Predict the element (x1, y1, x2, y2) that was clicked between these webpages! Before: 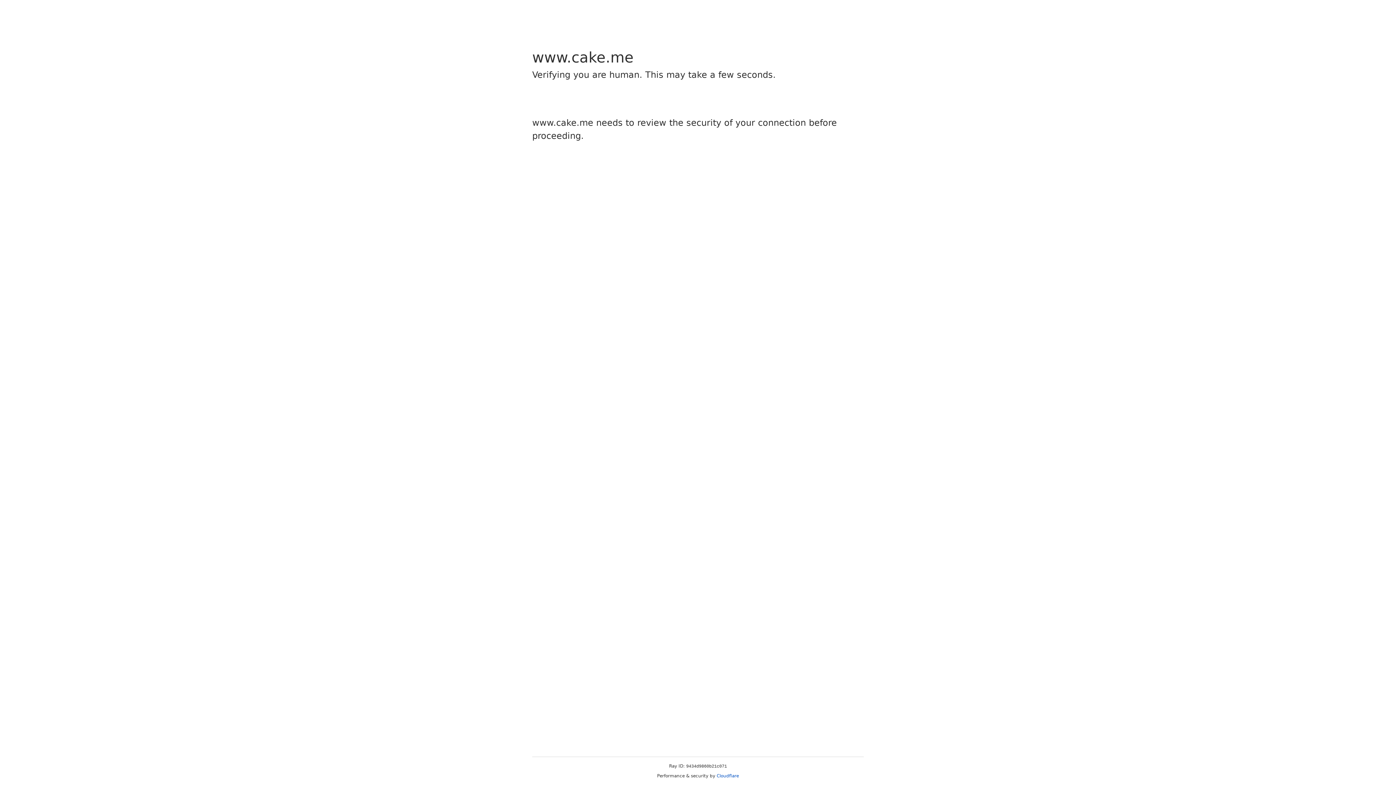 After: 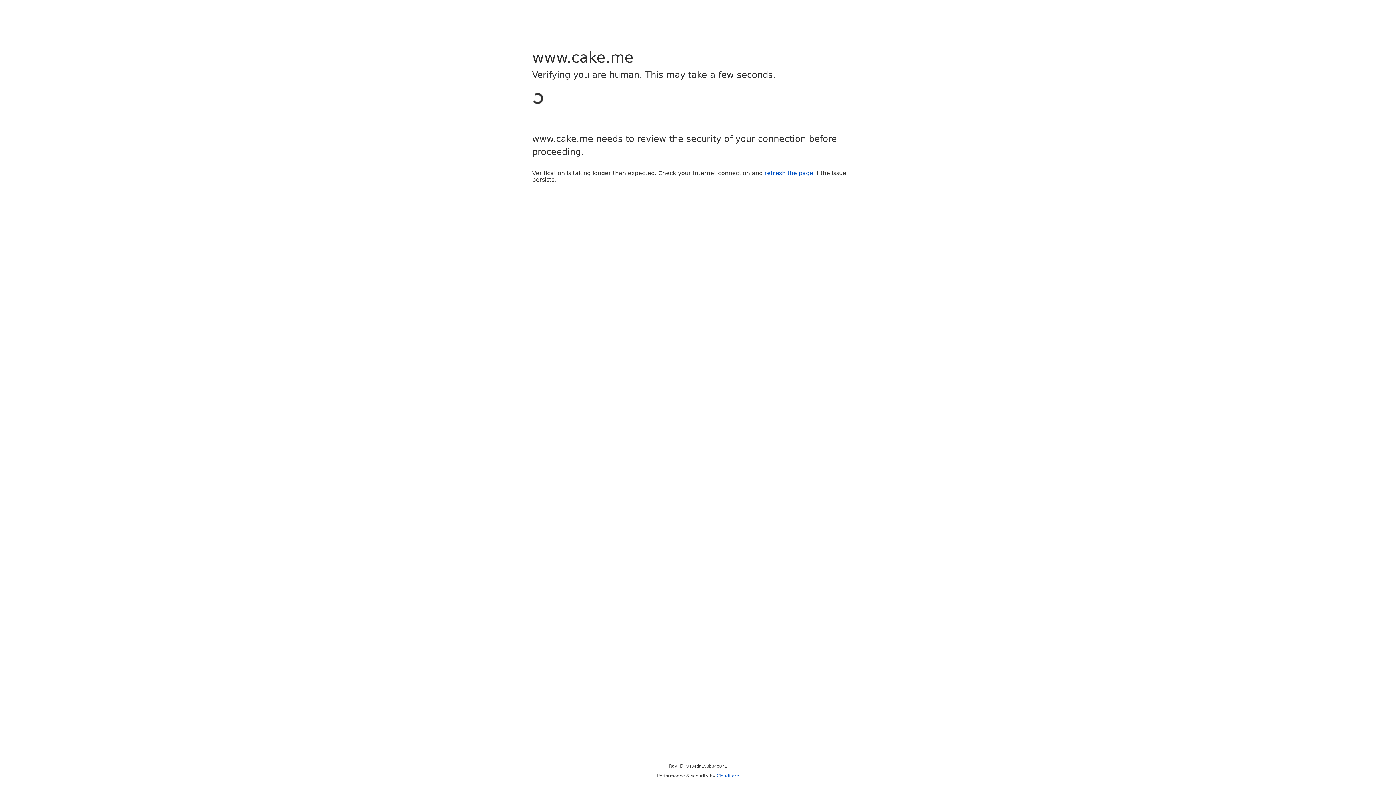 Action: label: Cloudflare bbox: (716, 773, 739, 778)